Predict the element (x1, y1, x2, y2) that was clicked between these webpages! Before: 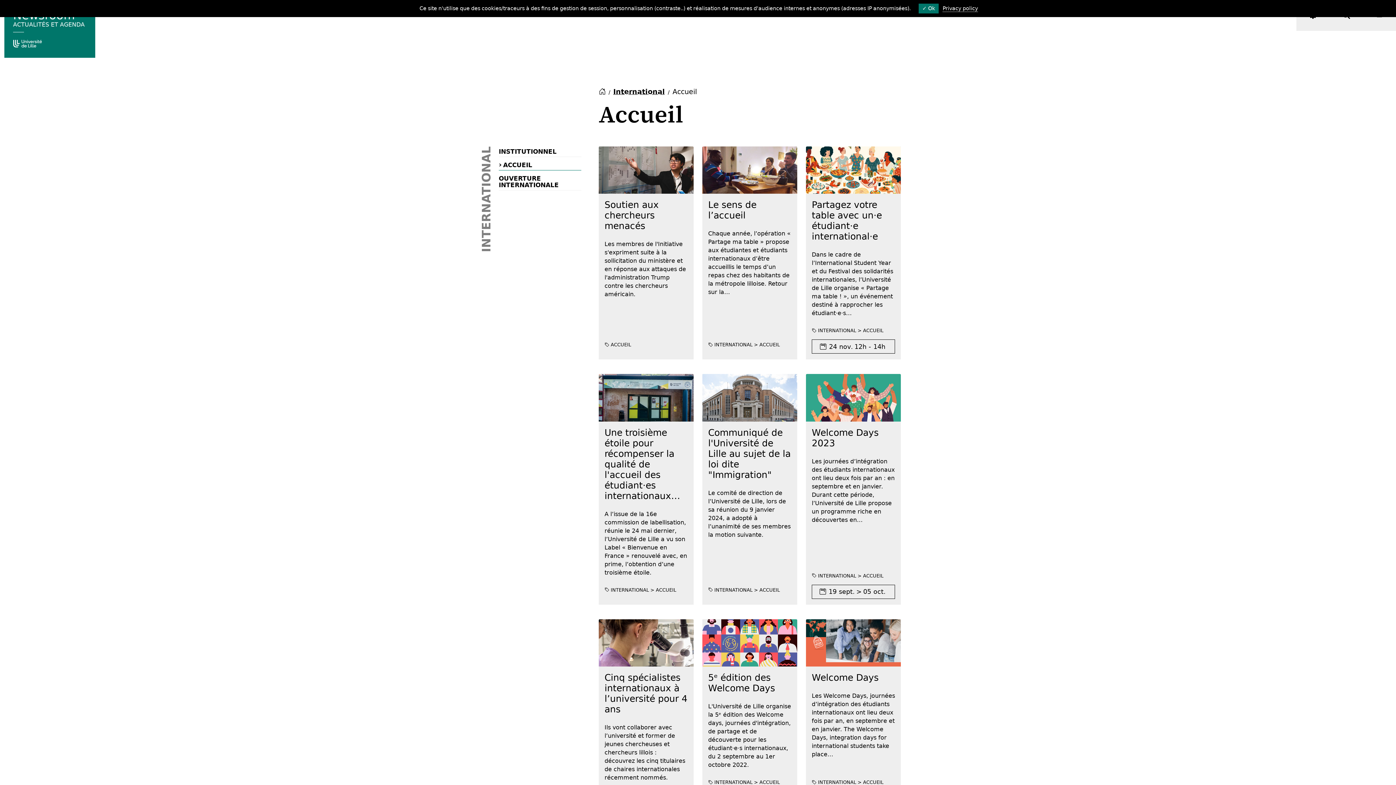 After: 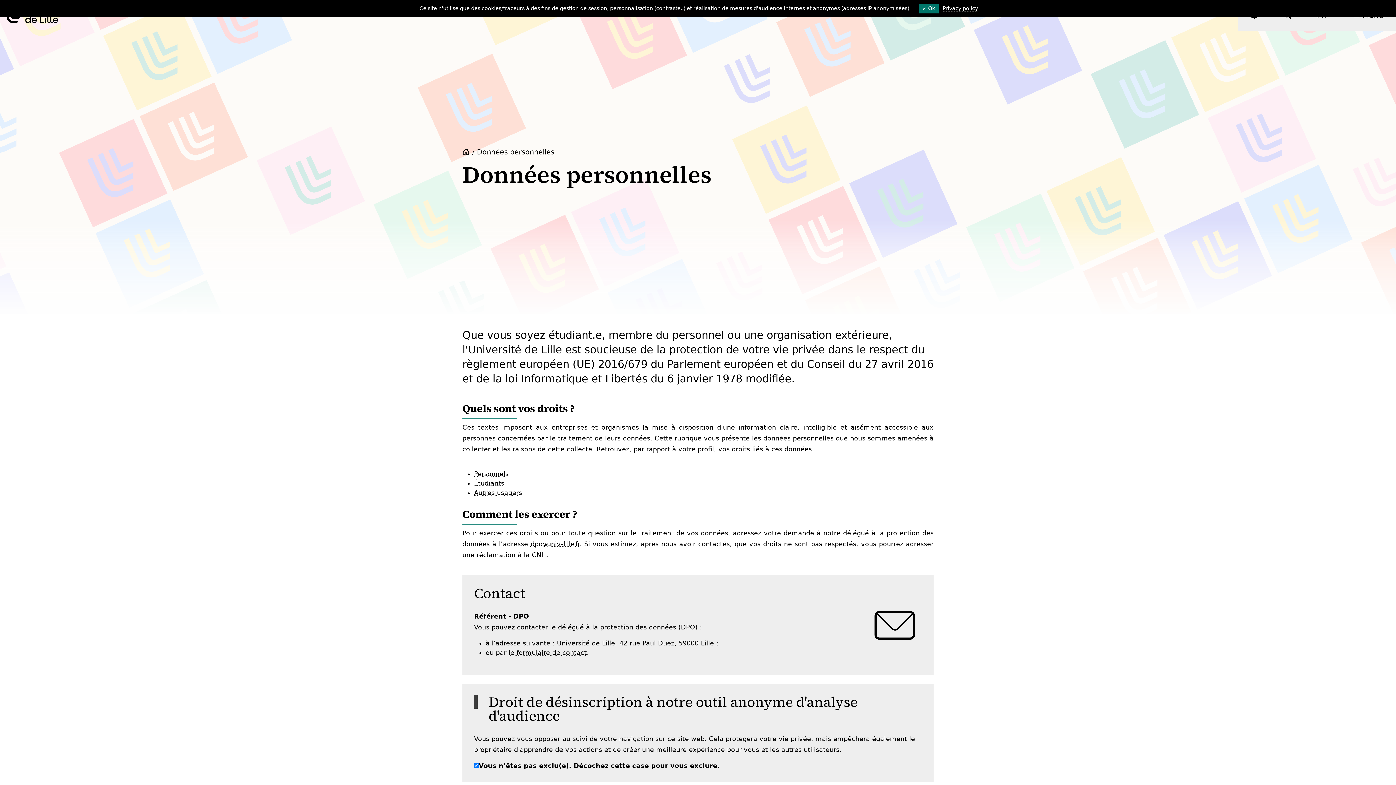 Action: label: Privacy policy bbox: (940, 5, 980, 11)